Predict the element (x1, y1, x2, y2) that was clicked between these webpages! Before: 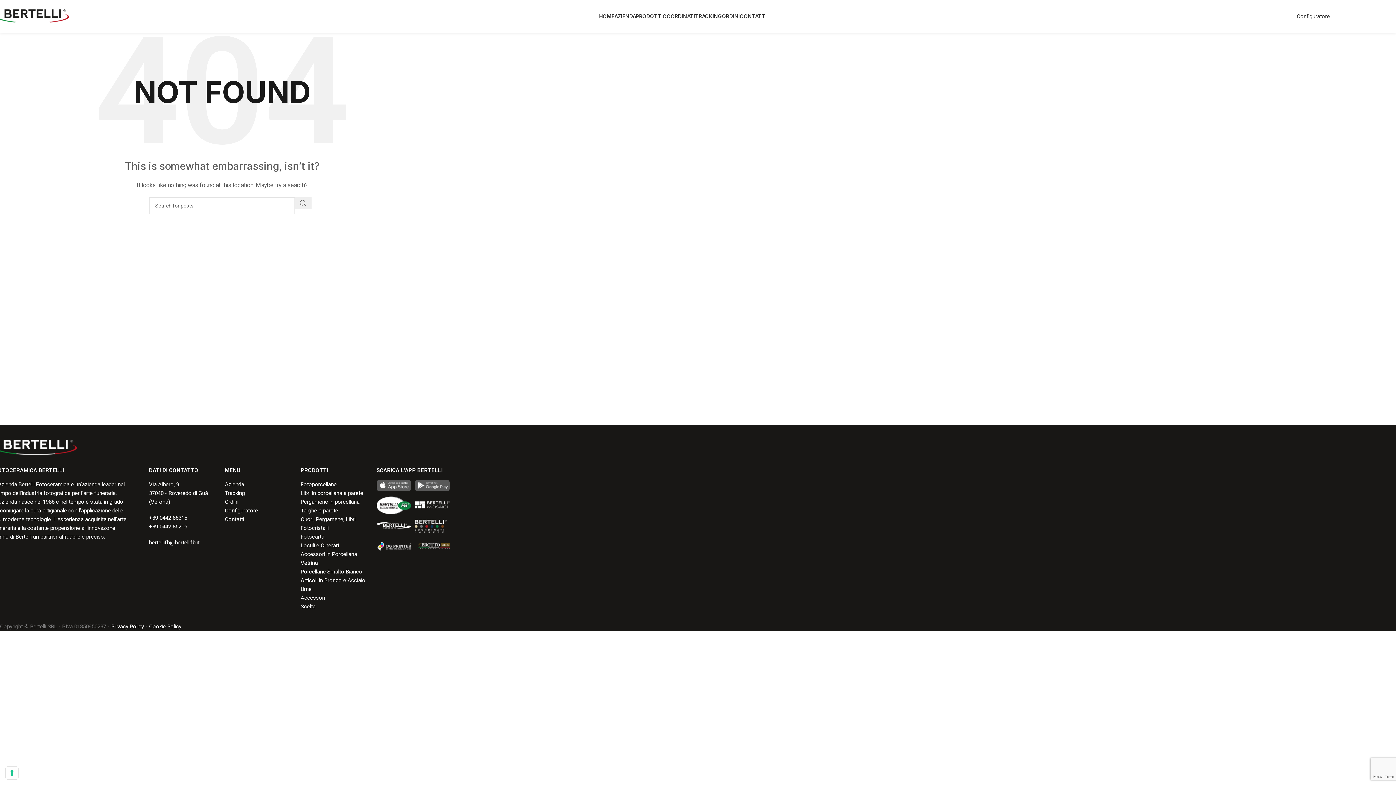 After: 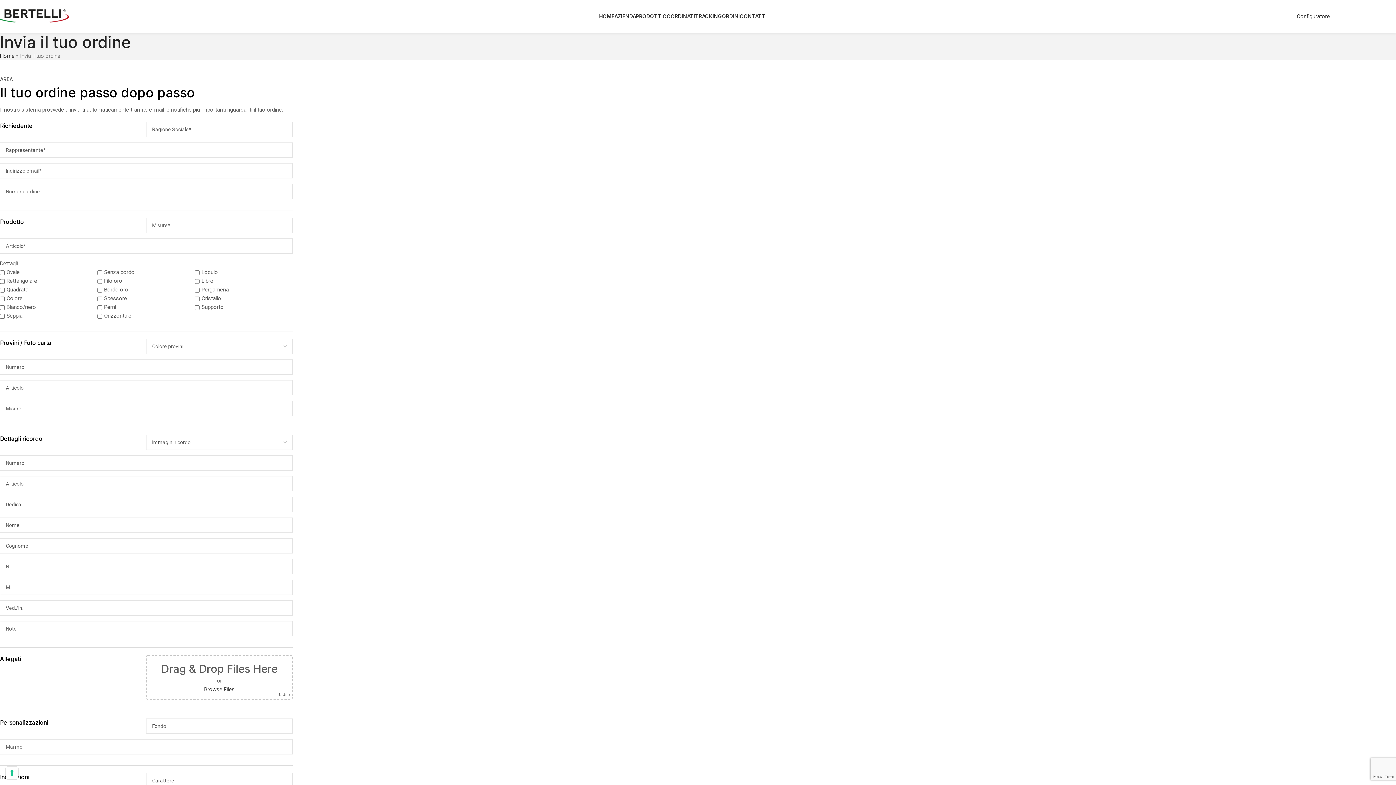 Action: label: ORDINI bbox: (722, 9, 740, 23)